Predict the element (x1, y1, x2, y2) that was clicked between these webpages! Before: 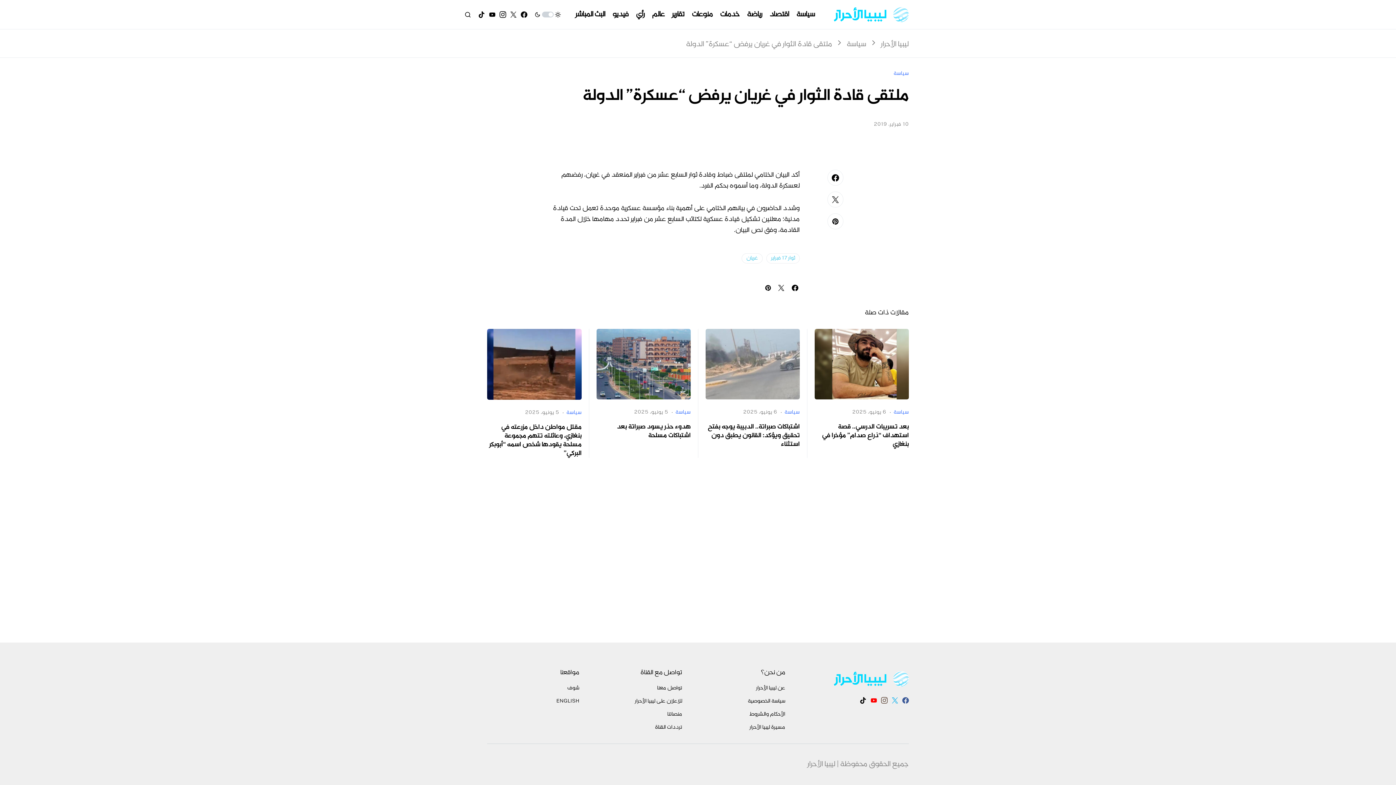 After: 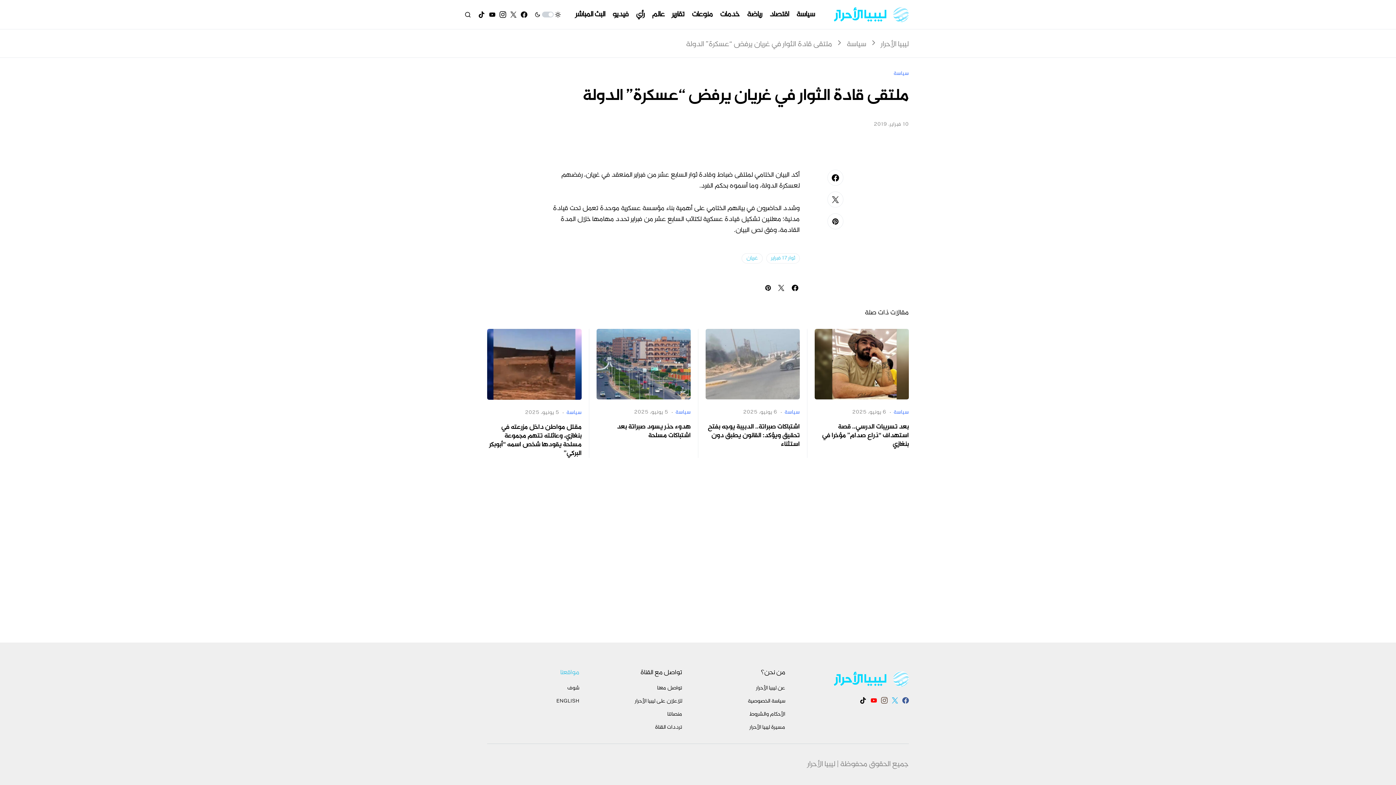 Action: bbox: (487, 668, 579, 678) label: مواقعنا